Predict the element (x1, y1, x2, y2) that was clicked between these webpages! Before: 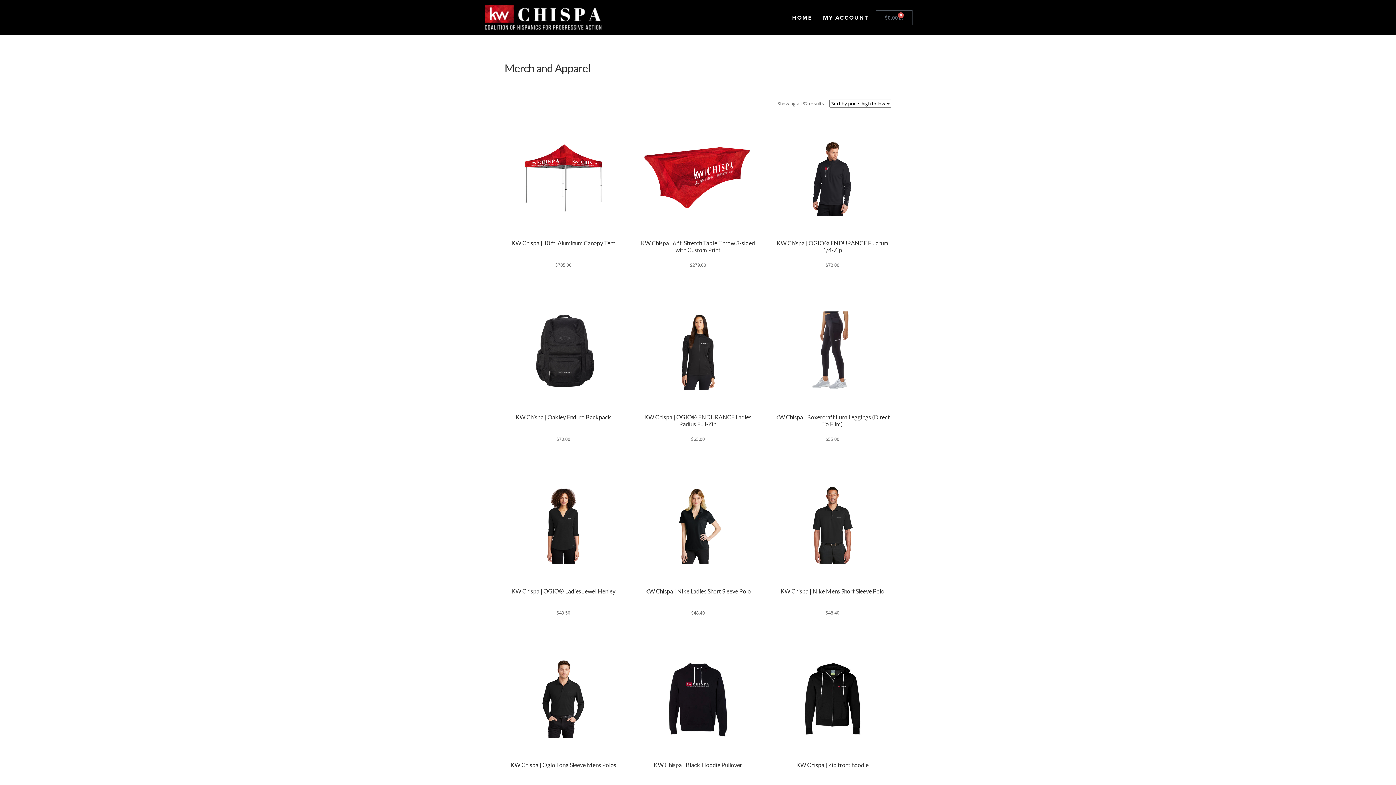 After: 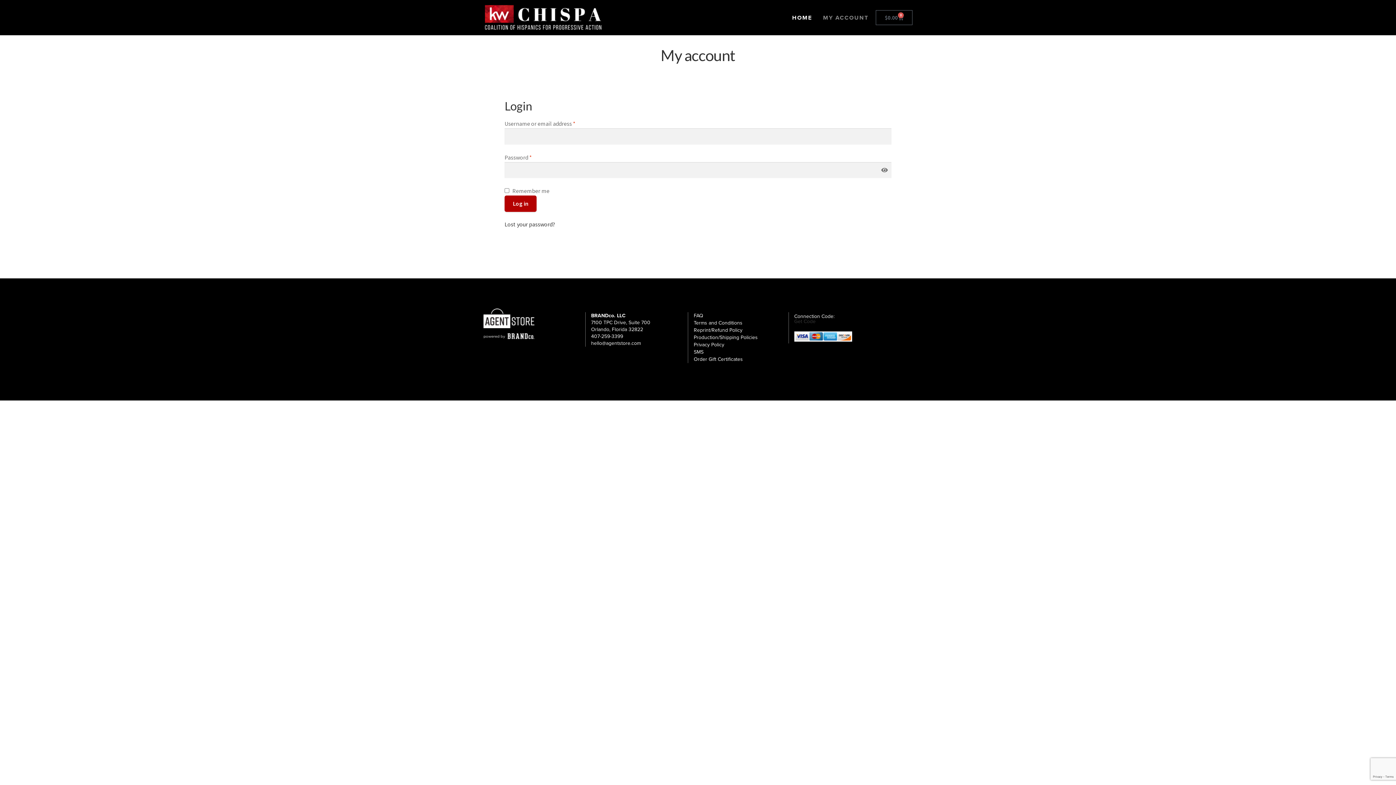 Action: label: MY ACCOUNT bbox: (823, 12, 868, 23)